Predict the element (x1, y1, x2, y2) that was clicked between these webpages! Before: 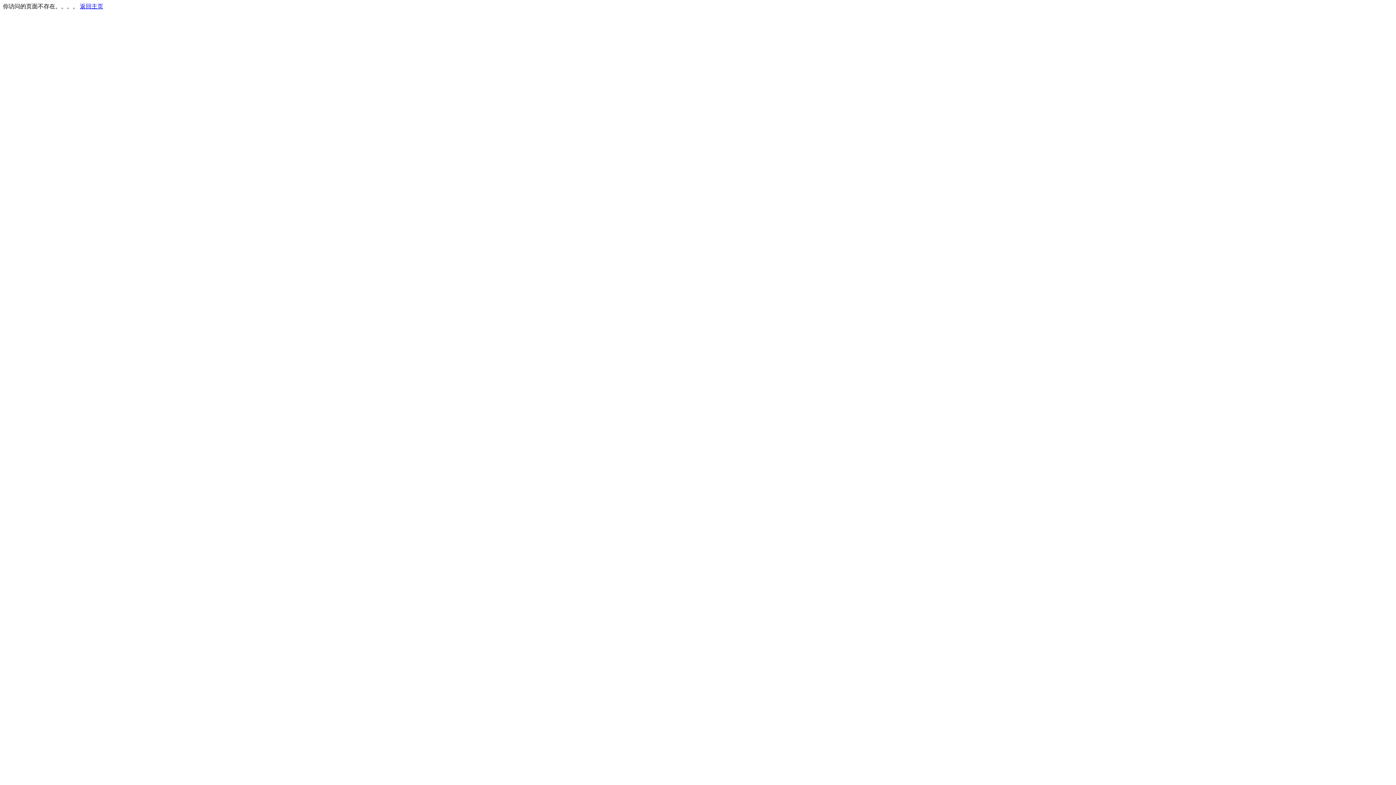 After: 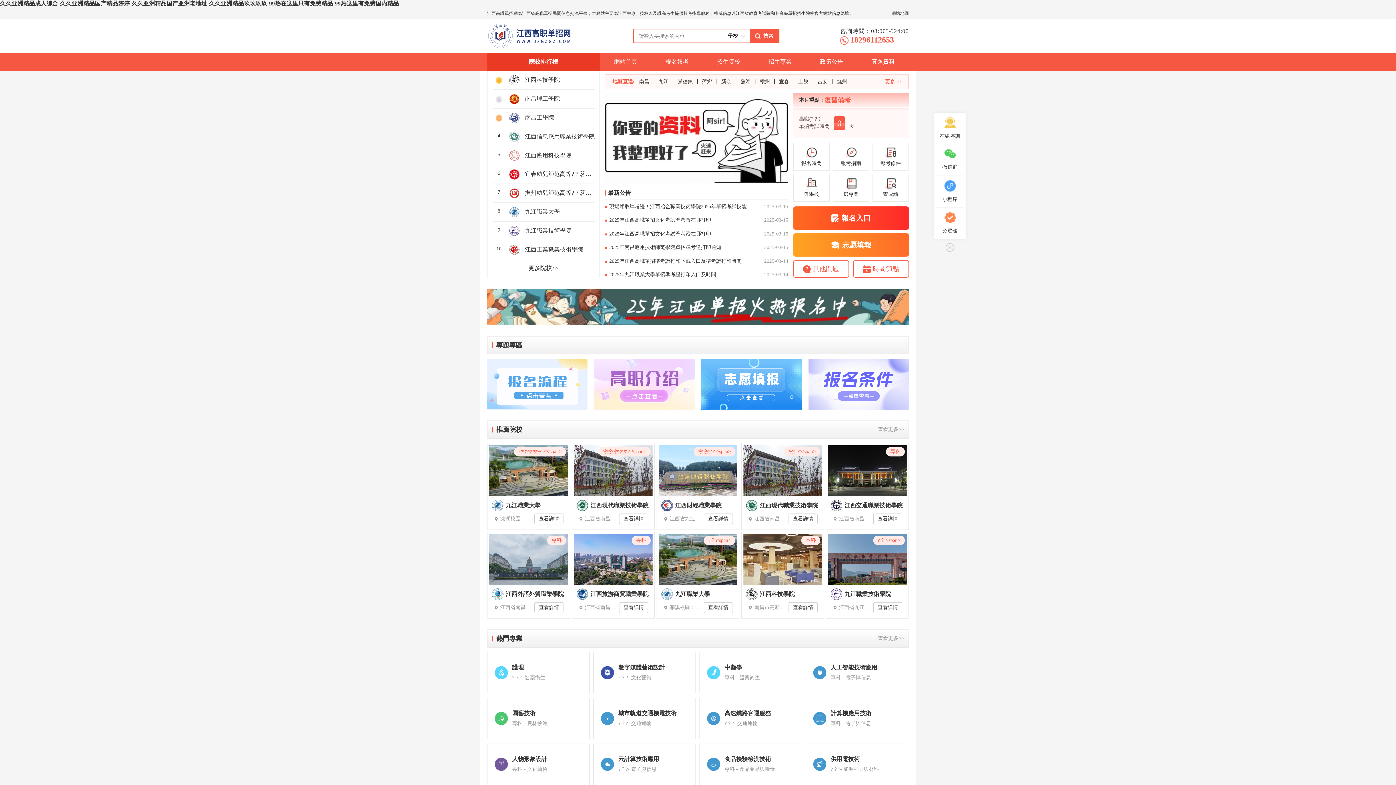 Action: bbox: (80, 3, 103, 9) label: 返回主页